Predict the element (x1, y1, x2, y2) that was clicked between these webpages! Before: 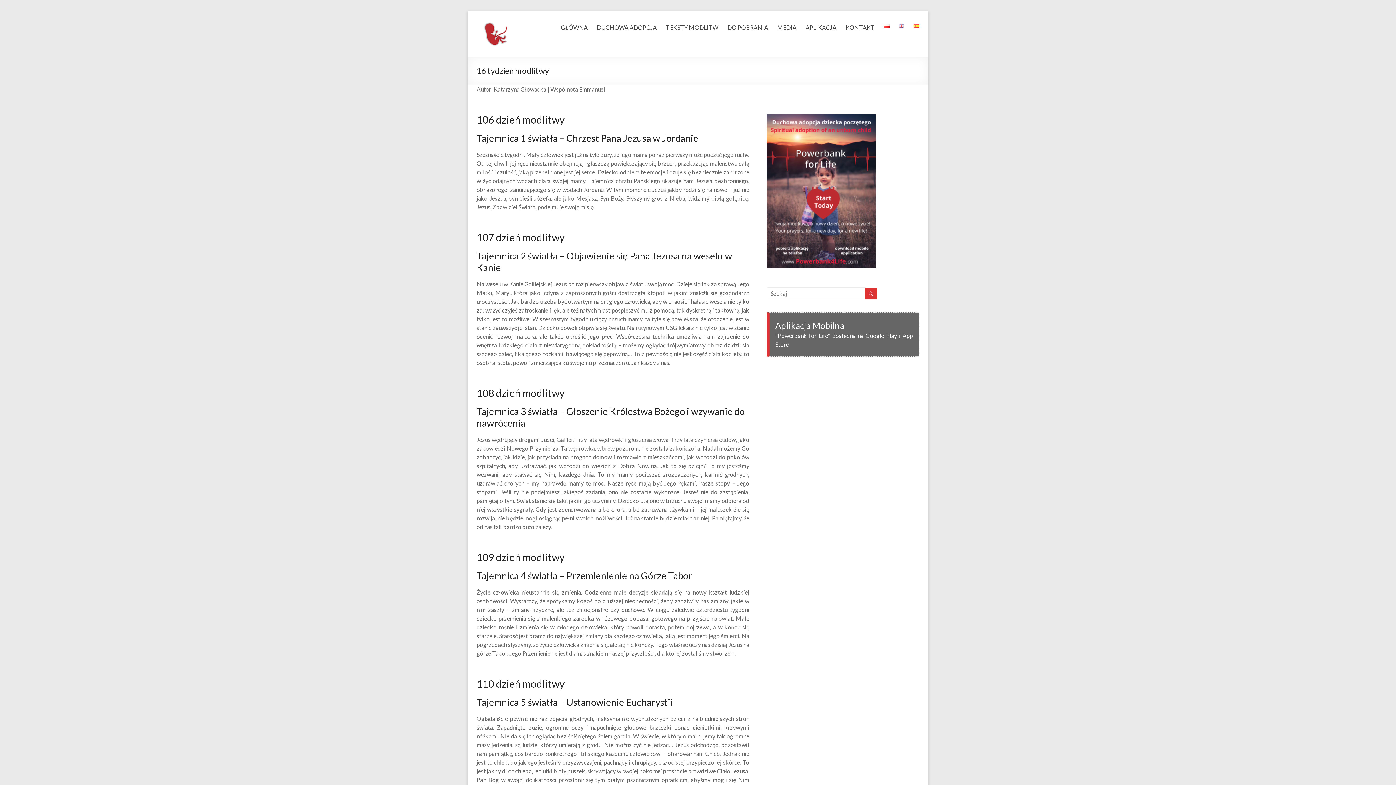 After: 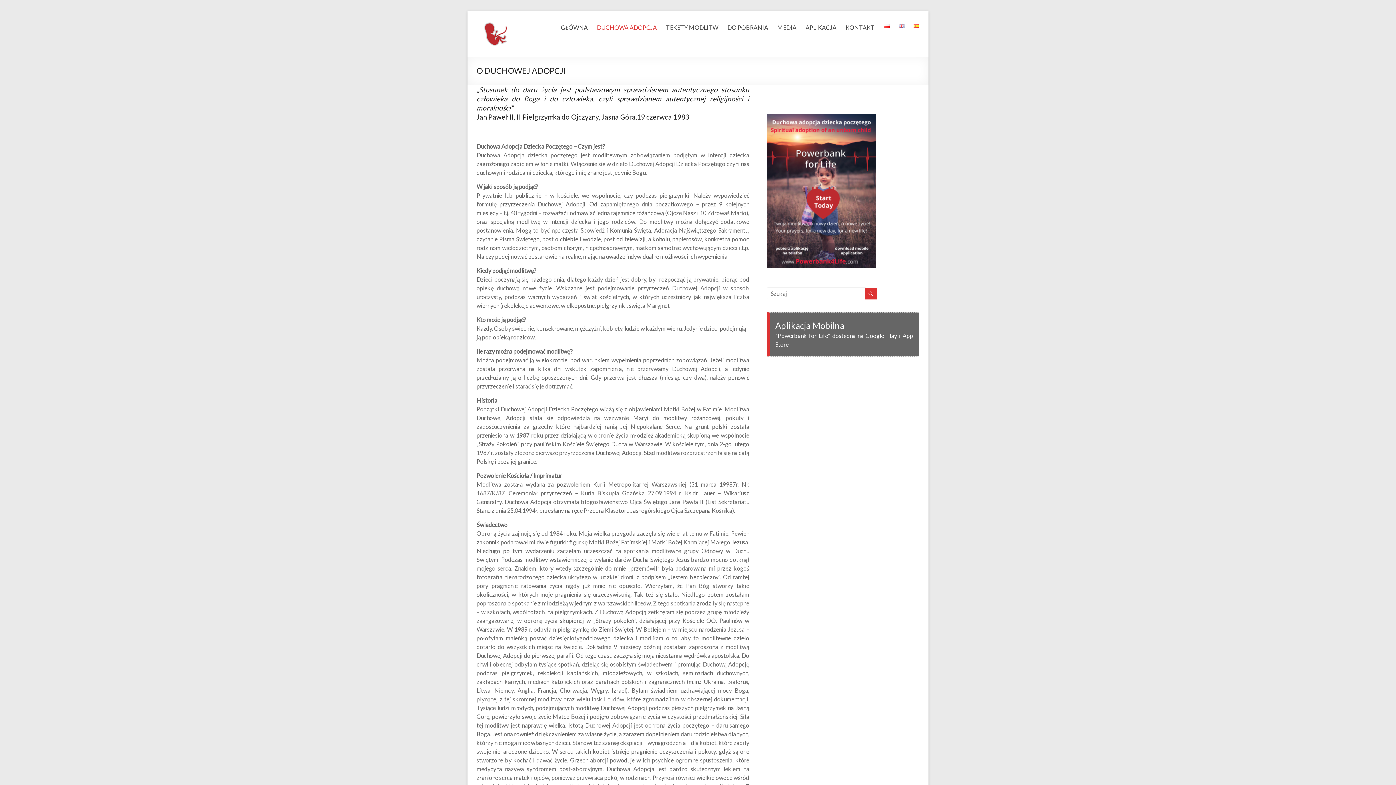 Action: label: DUCHOWA ADOPCJA bbox: (597, 18, 657, 34)